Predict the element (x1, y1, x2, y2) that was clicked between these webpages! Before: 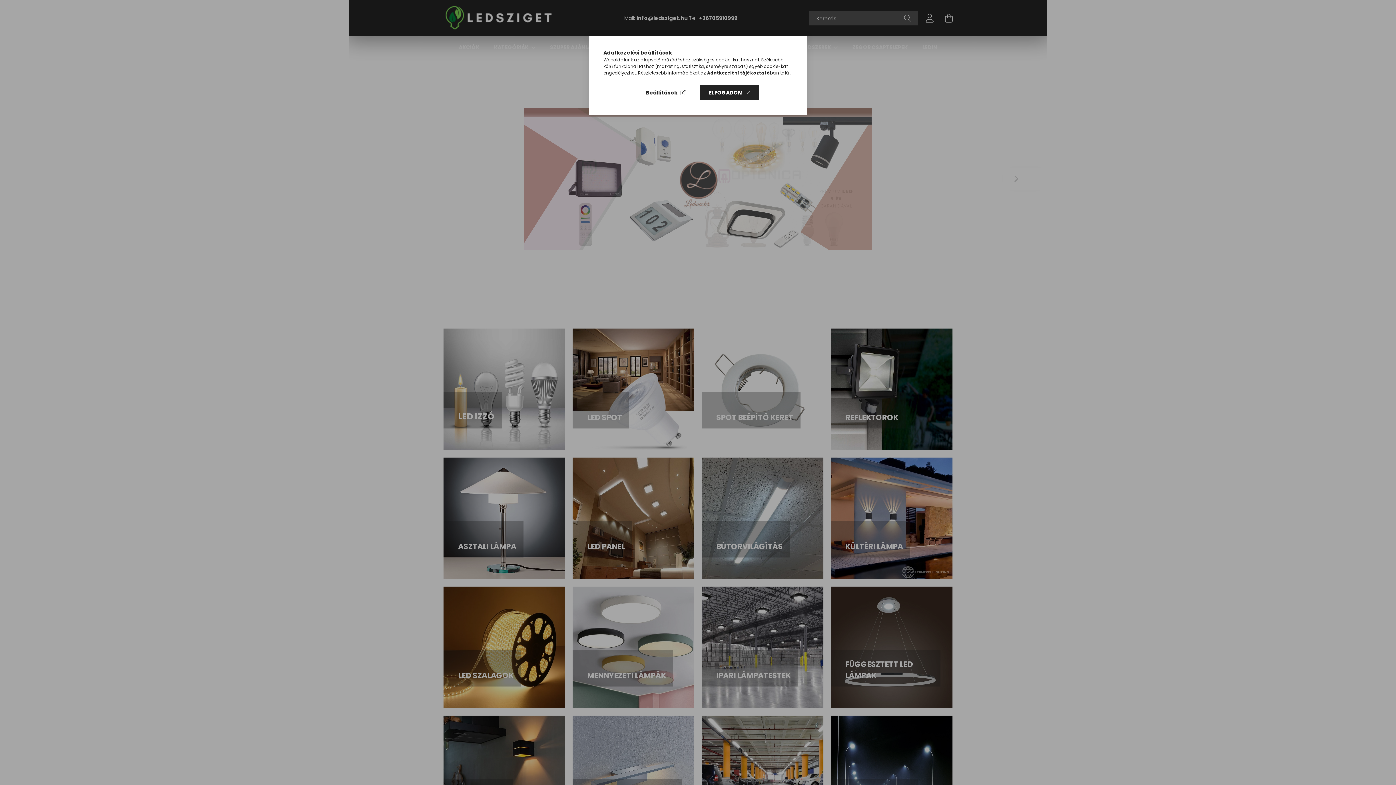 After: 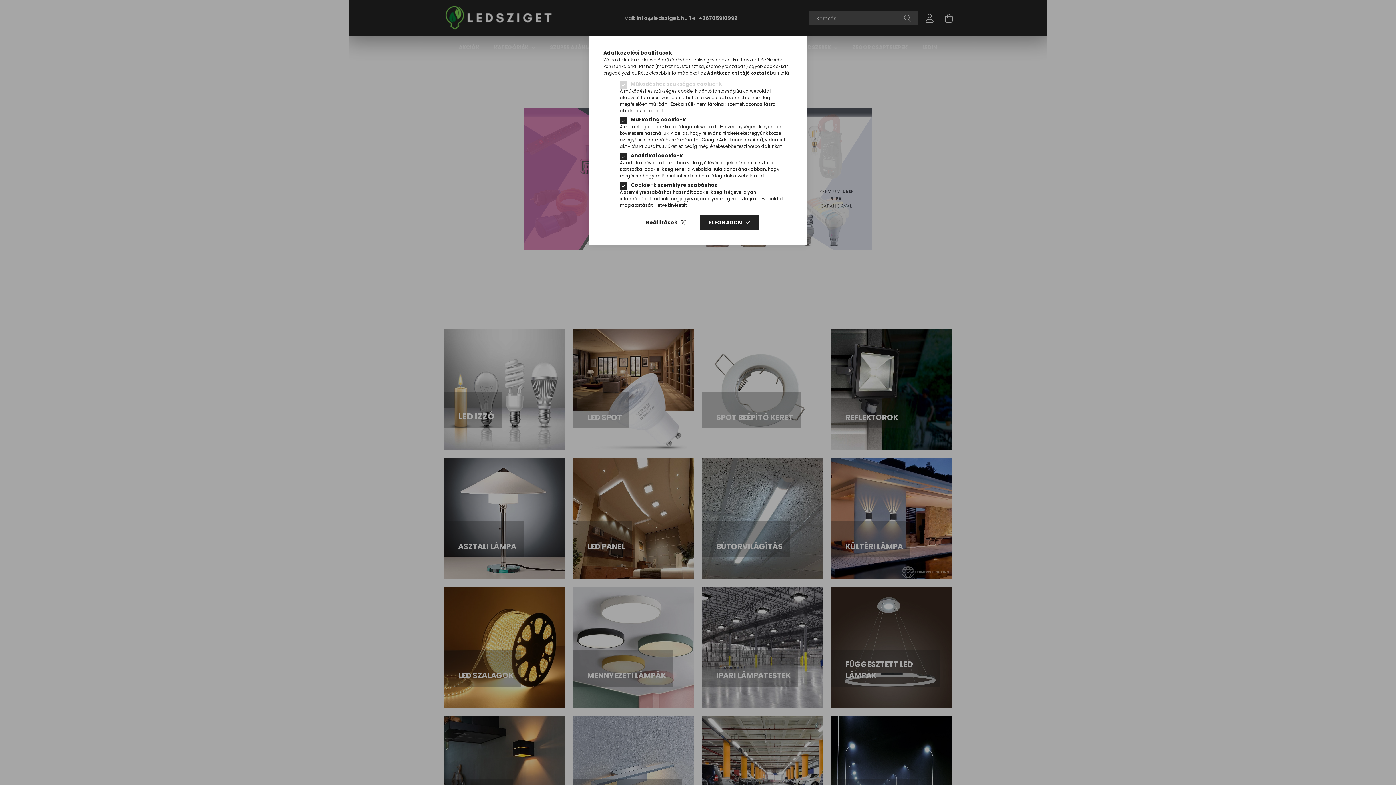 Action: label: Beállítások bbox: (636, 85, 694, 100)